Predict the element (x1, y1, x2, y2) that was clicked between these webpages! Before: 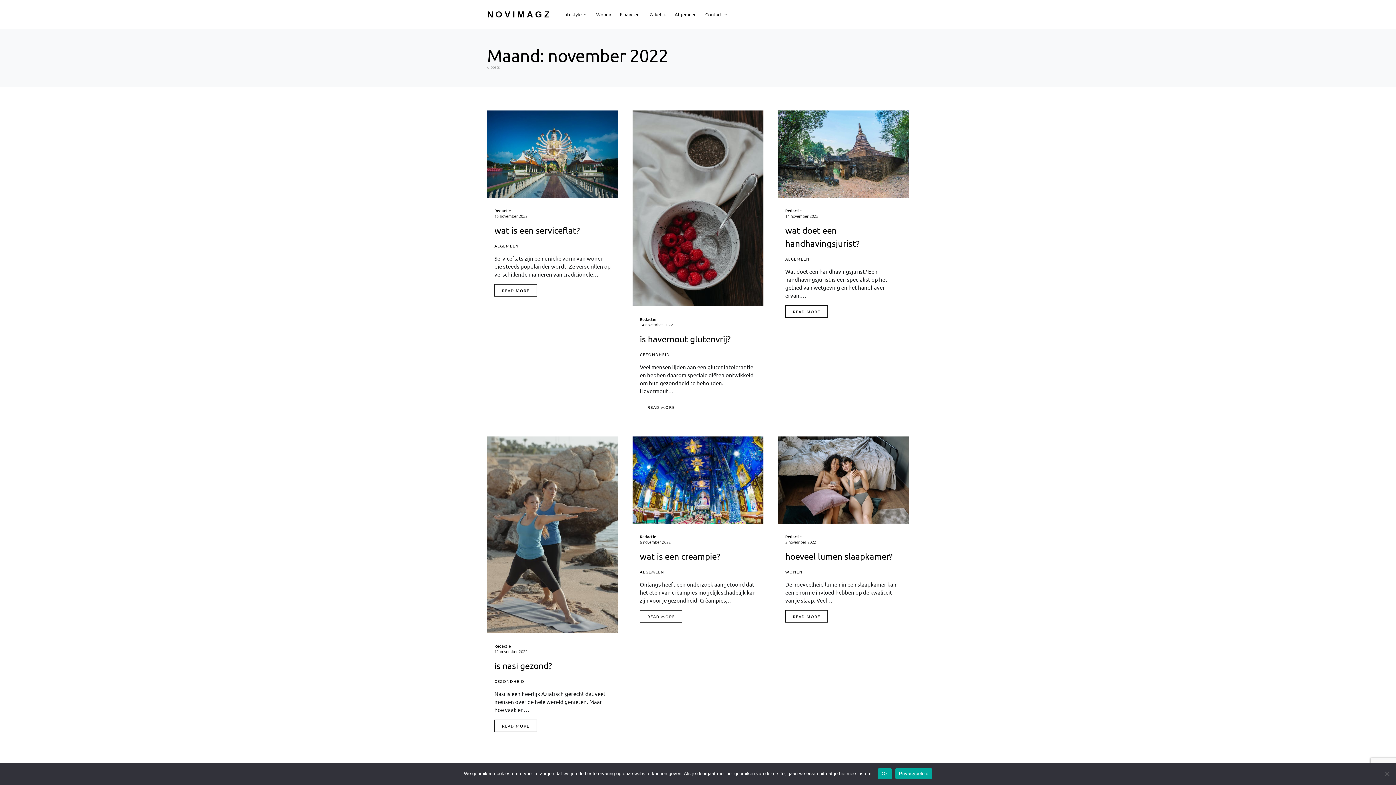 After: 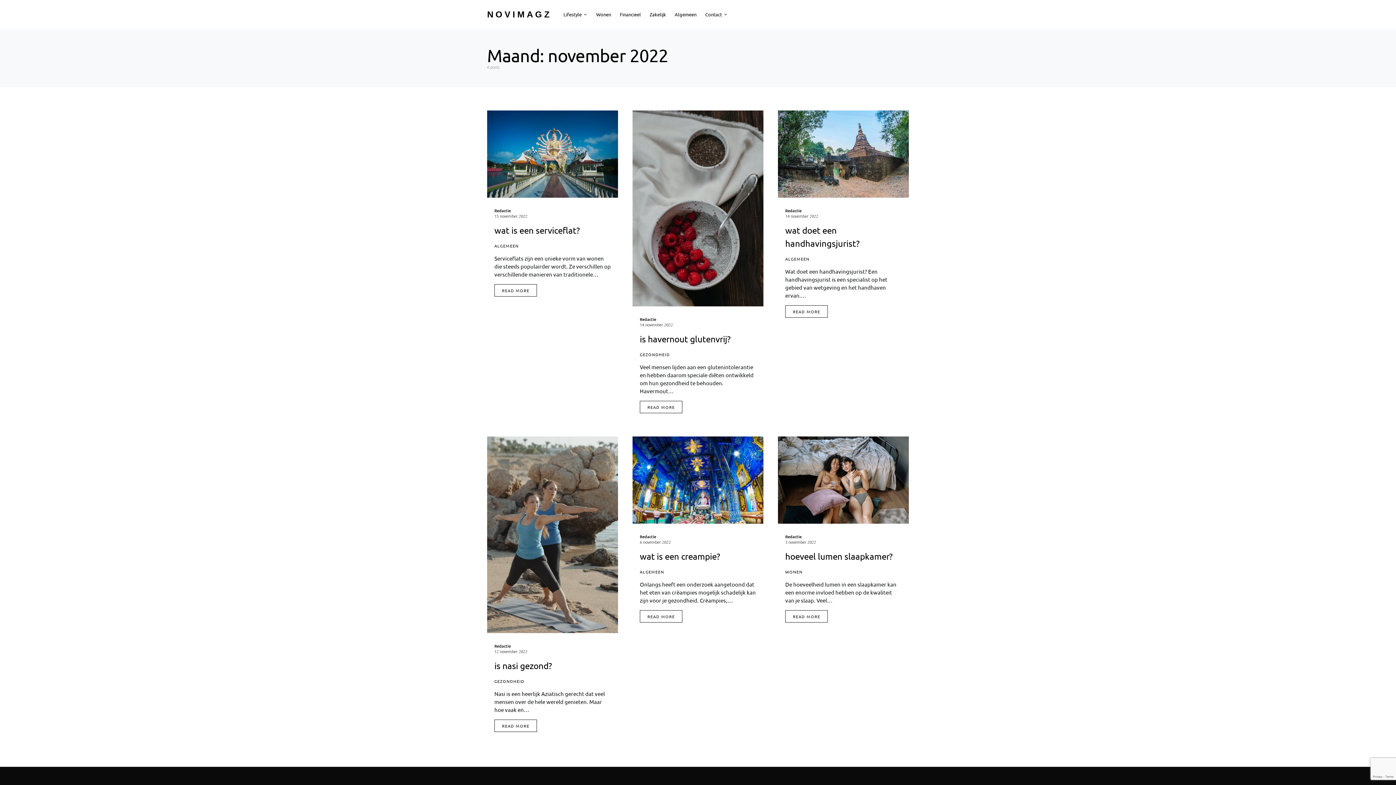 Action: label: Ok bbox: (878, 768, 891, 779)